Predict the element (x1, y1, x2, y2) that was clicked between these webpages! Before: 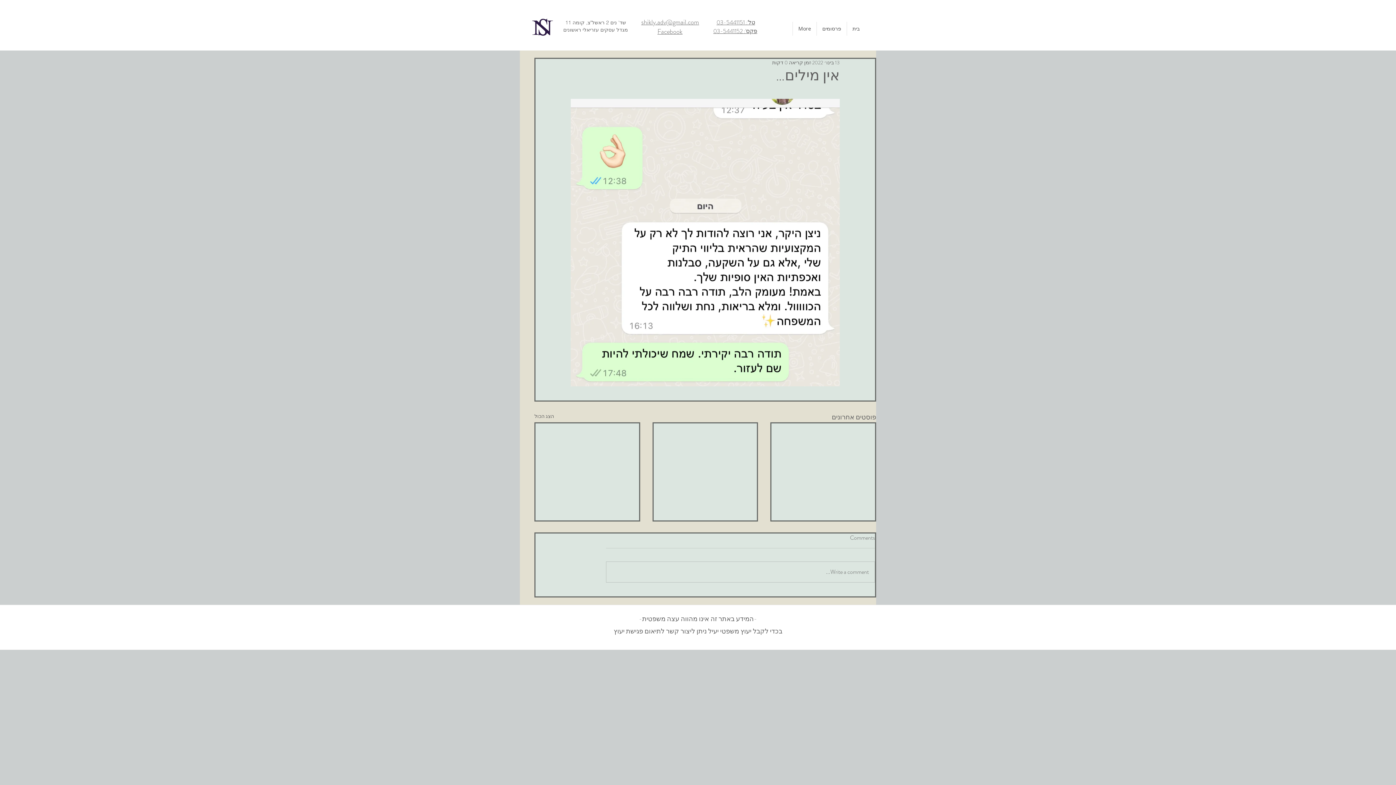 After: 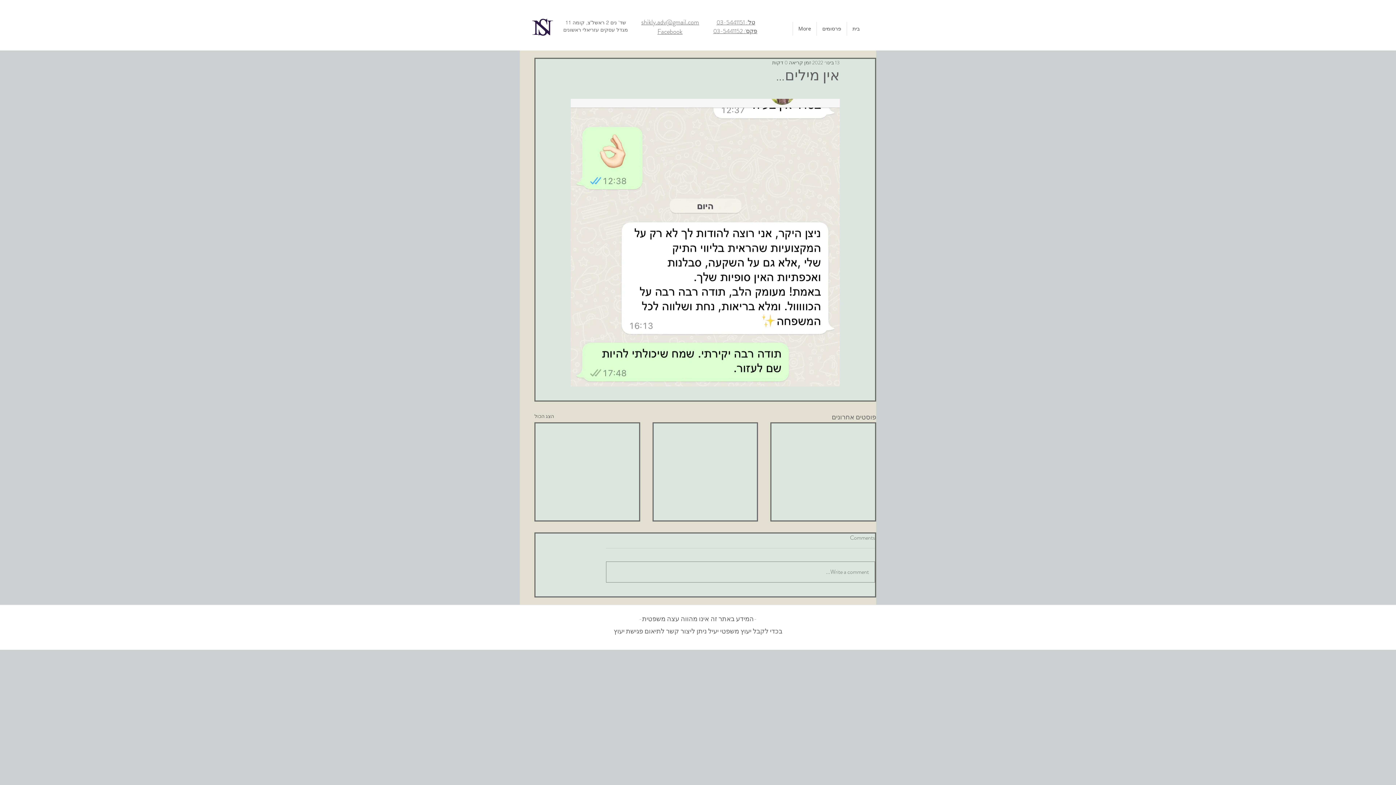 Action: label: Write a comment... bbox: (606, 562, 874, 582)